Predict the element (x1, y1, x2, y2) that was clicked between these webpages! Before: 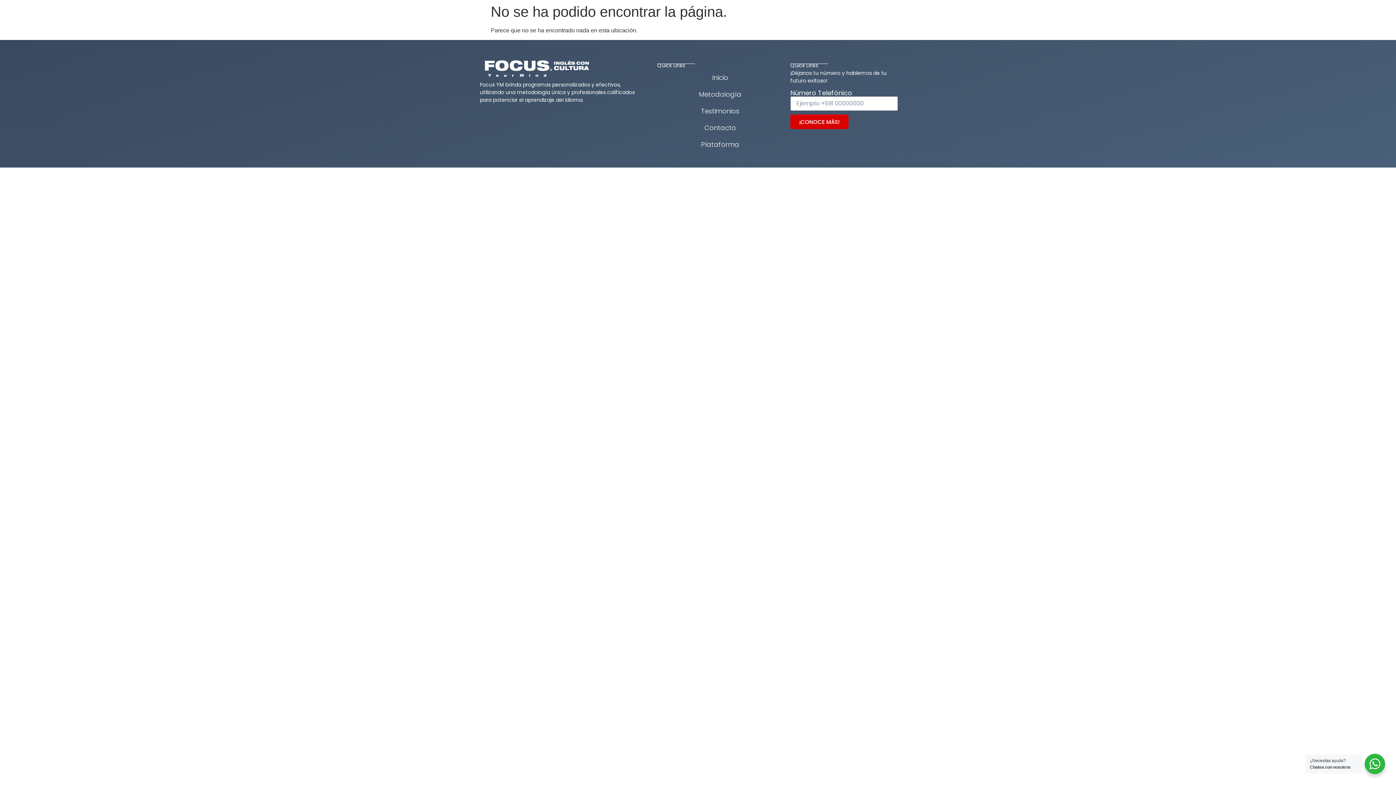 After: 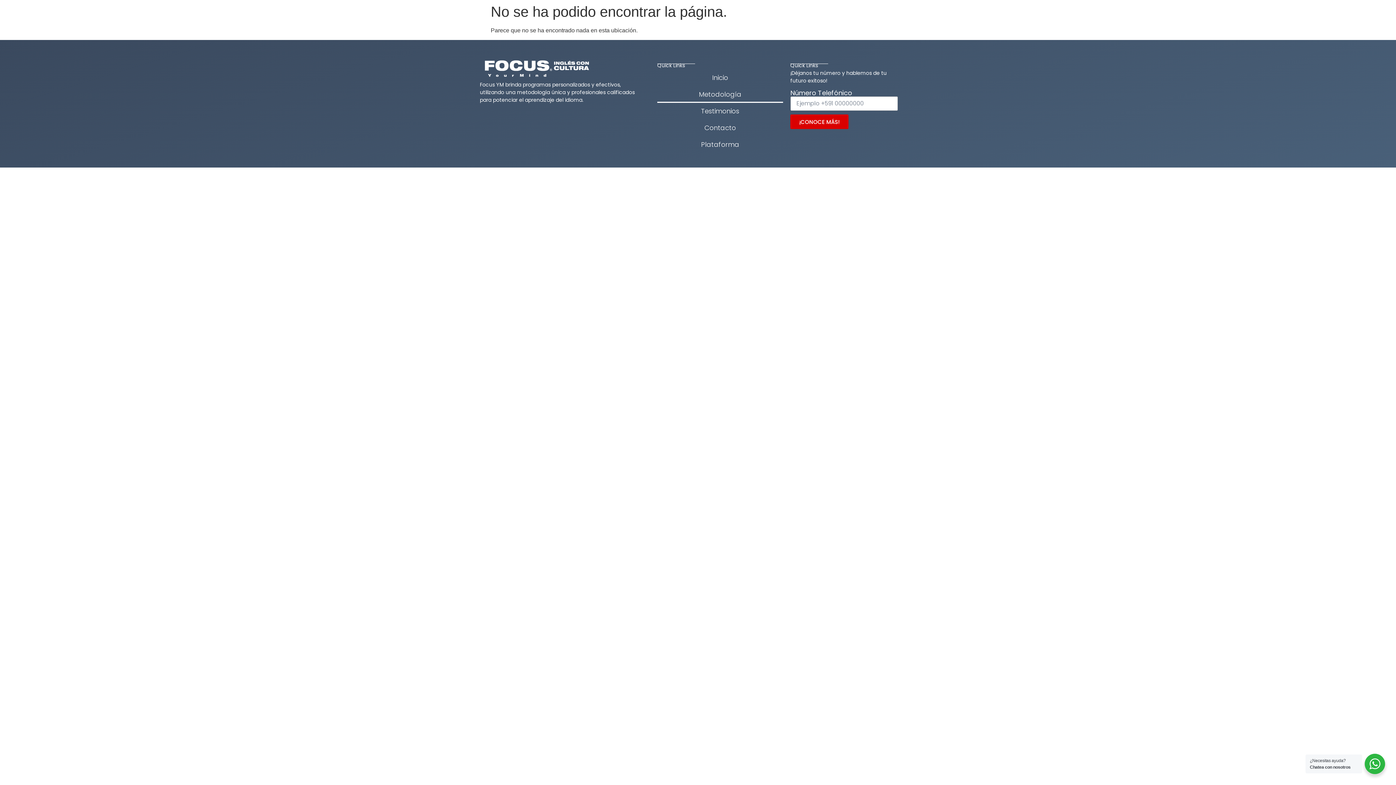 Action: label: Metodología bbox: (657, 86, 783, 102)